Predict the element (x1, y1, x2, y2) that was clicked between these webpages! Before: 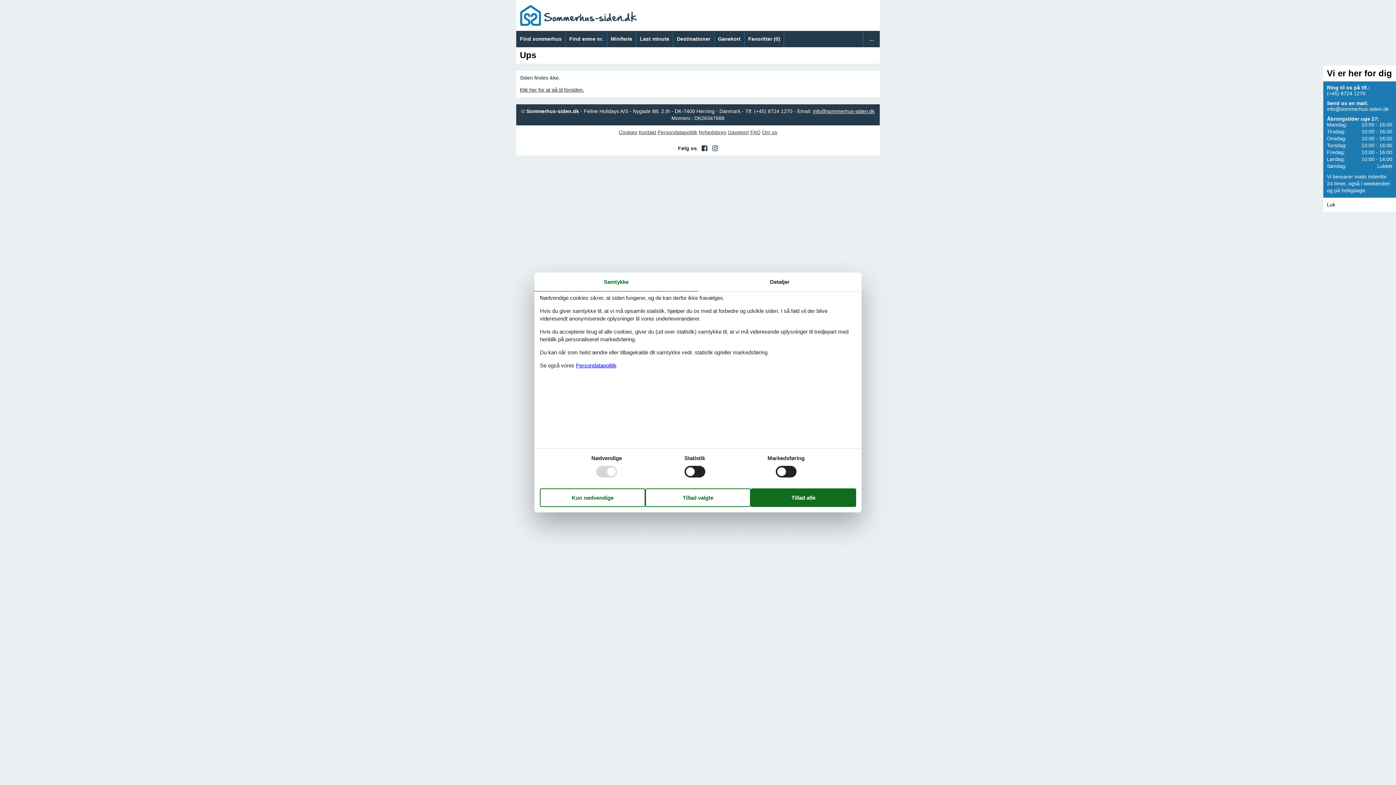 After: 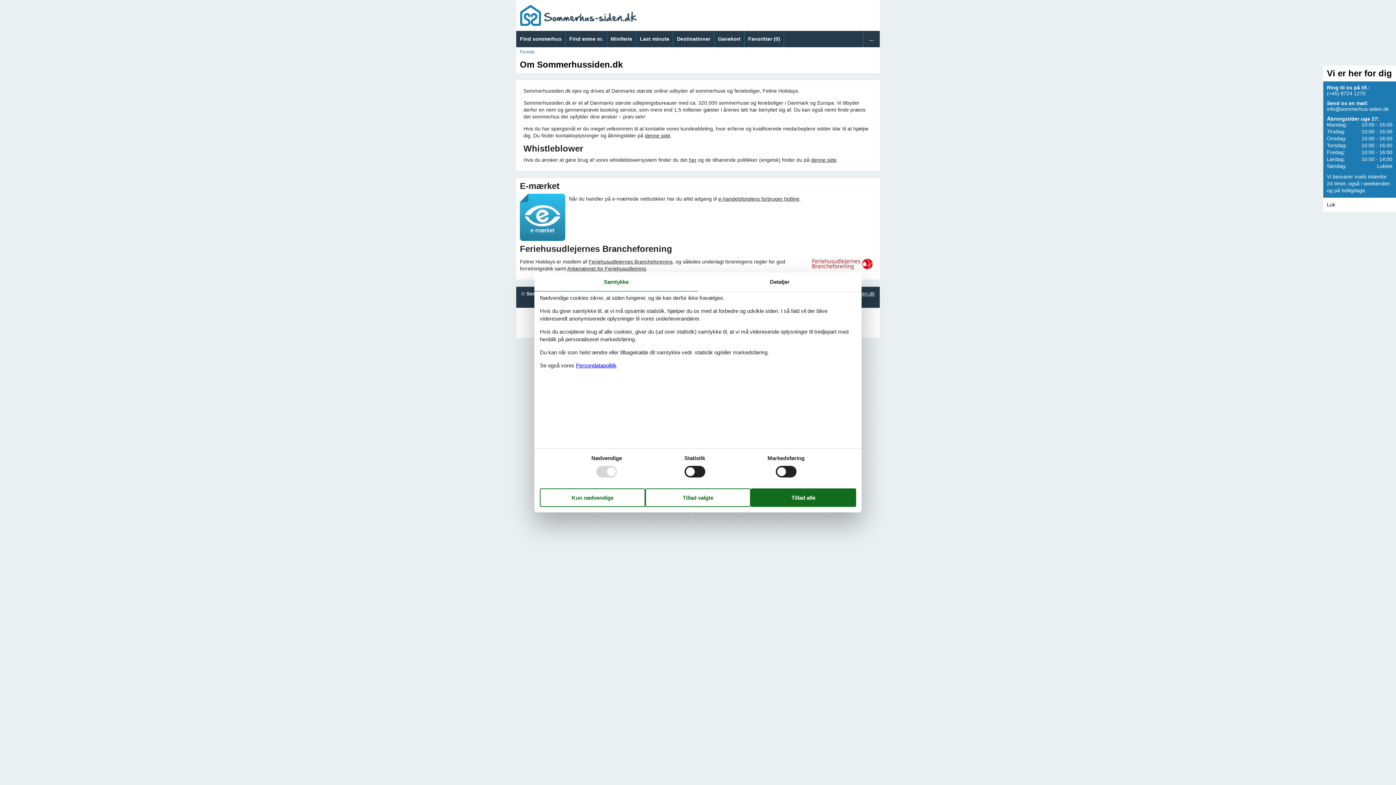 Action: label: Om os bbox: (762, 129, 777, 135)